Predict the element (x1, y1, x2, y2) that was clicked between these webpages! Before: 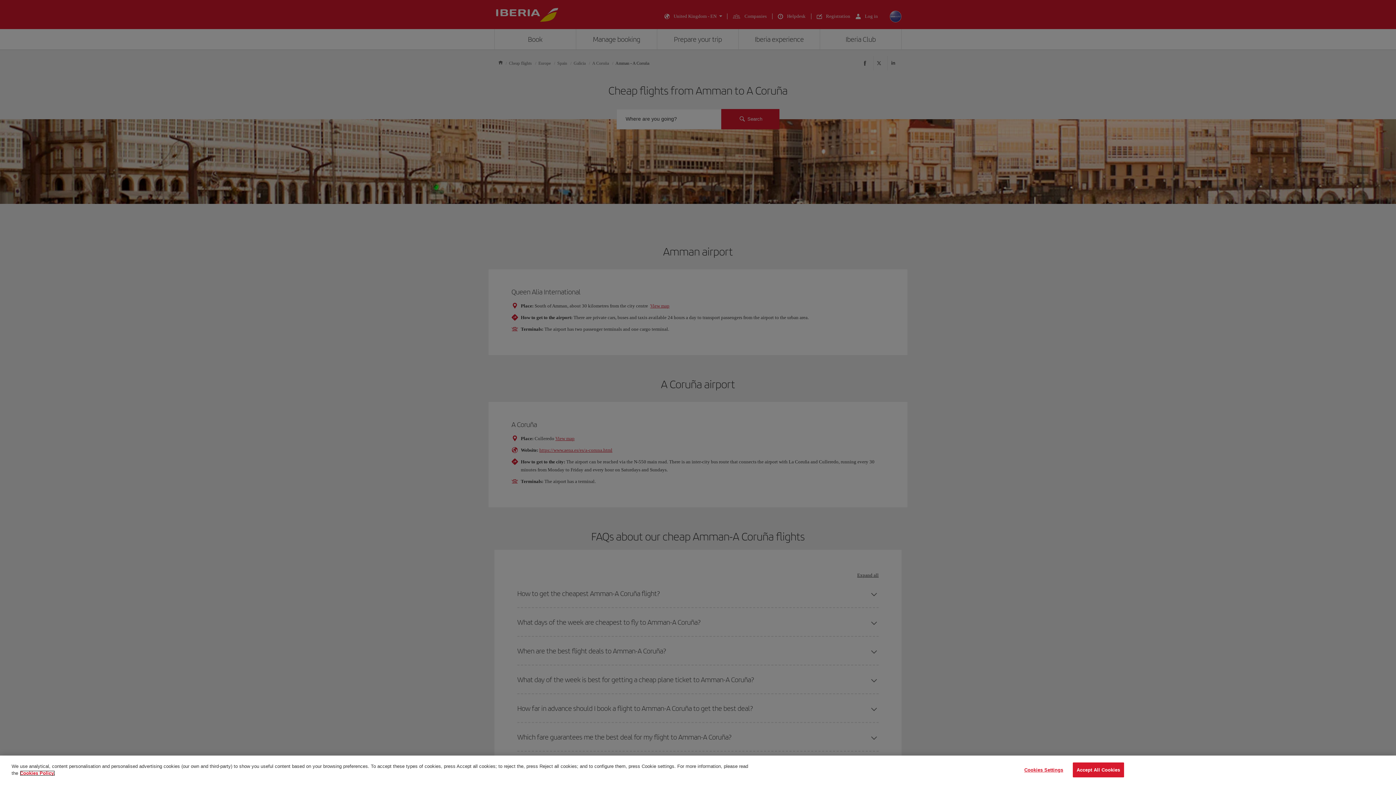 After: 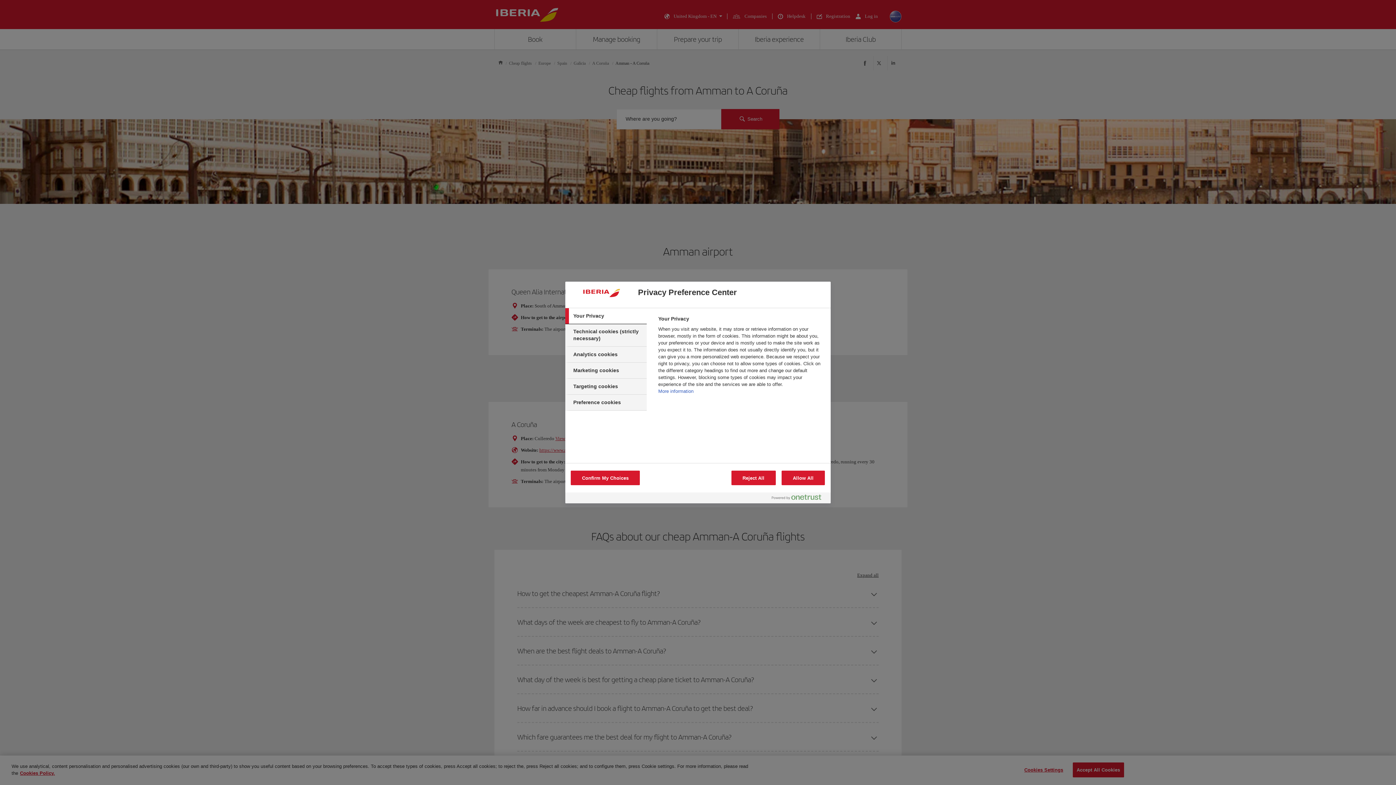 Action: label: Cookies Settings bbox: (1021, 763, 1066, 777)